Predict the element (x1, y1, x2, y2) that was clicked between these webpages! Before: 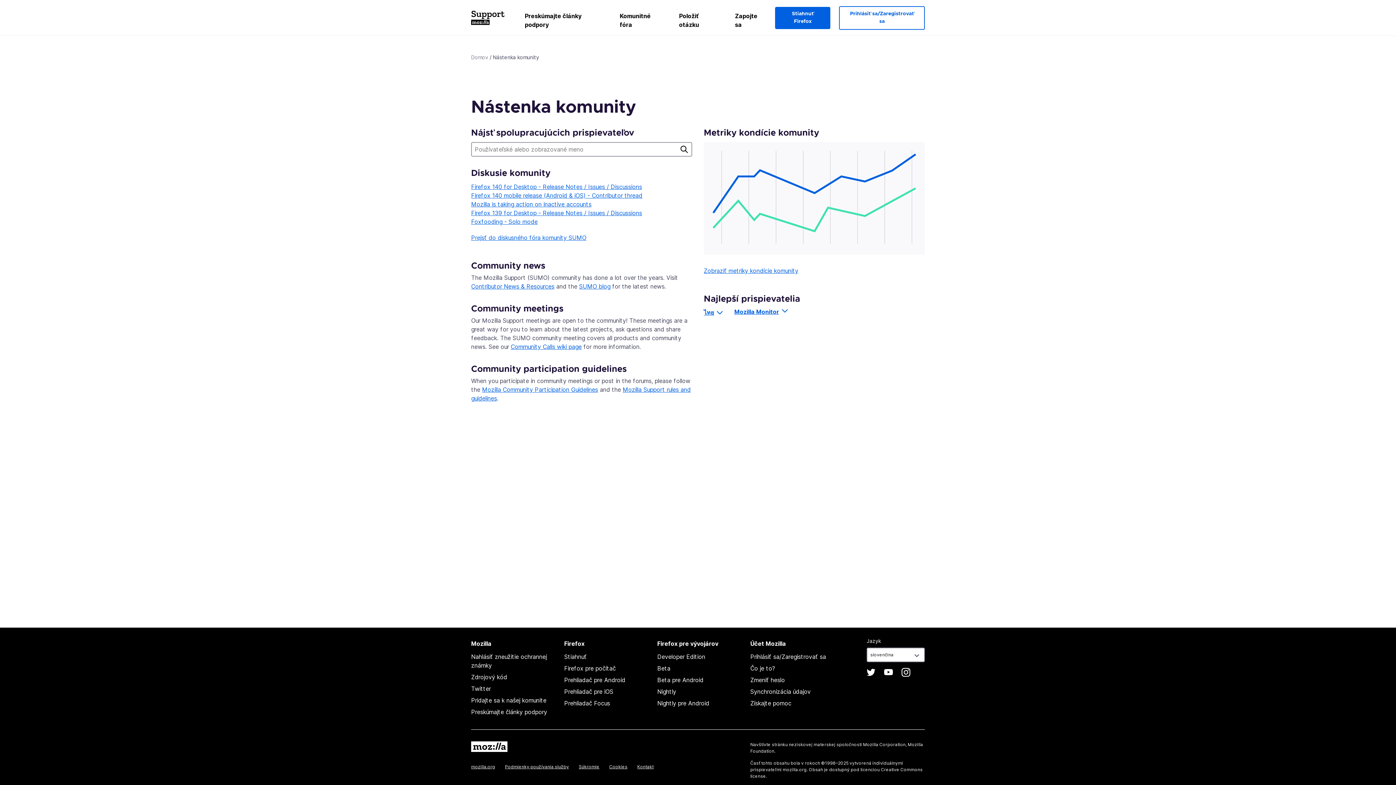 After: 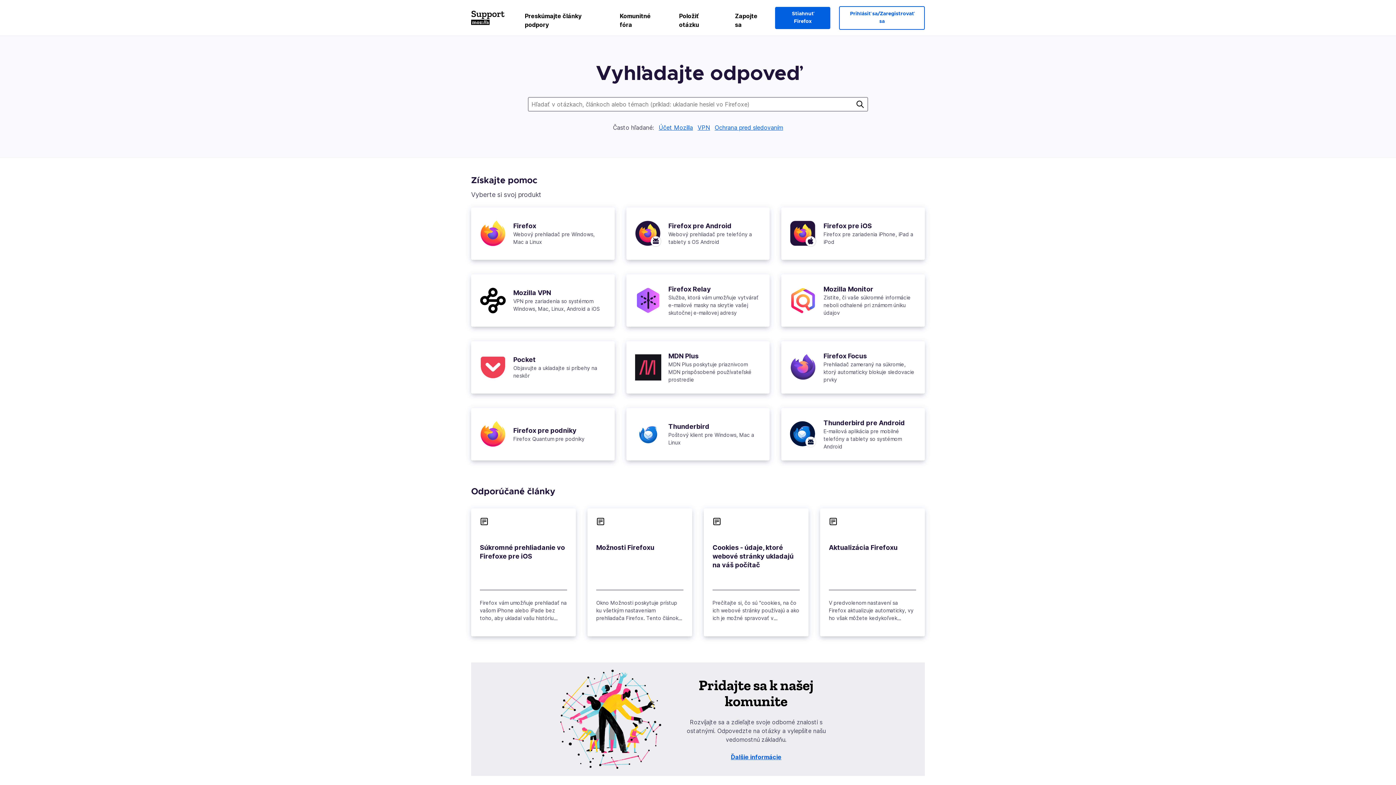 Action: label: Preskúmajte články podpory bbox: (471, 708, 547, 716)